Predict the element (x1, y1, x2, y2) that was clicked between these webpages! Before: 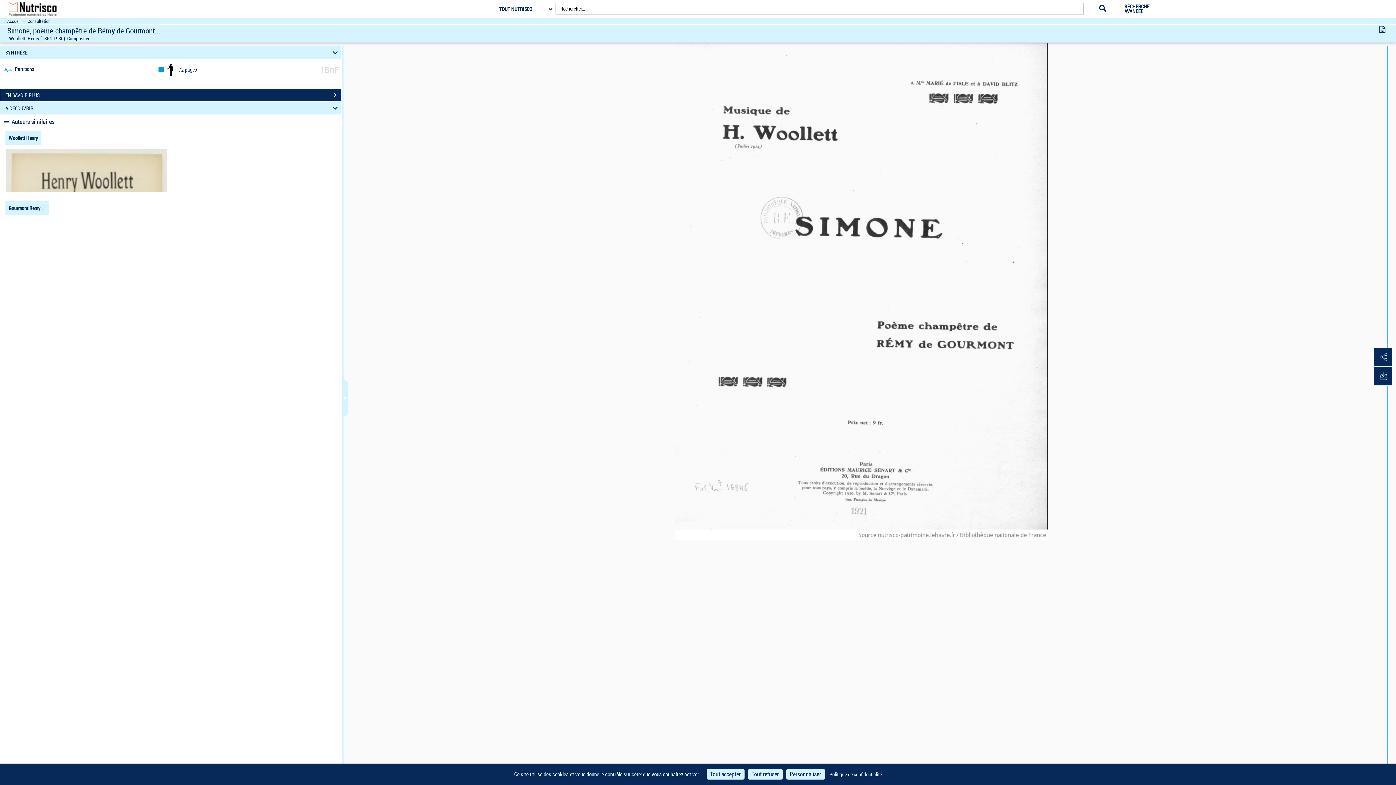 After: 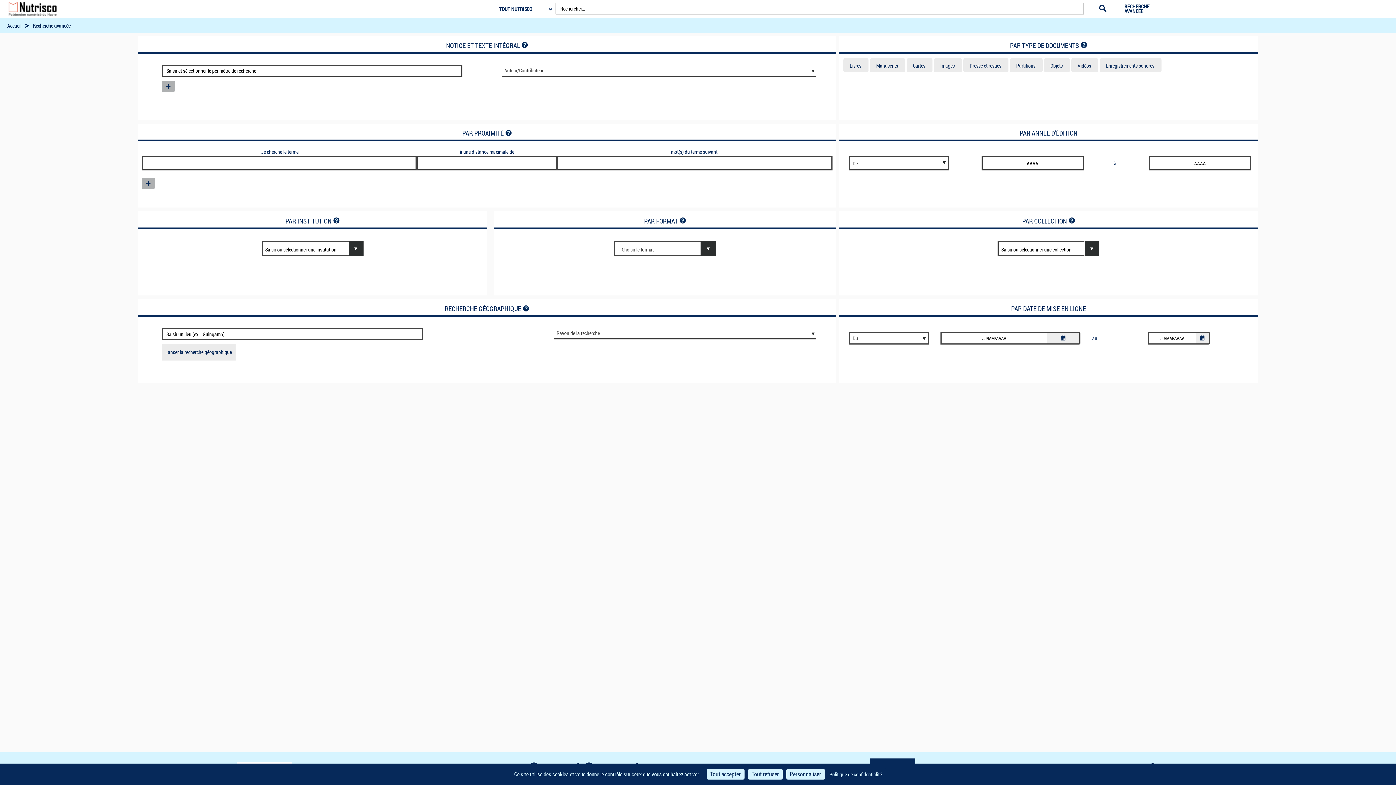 Action: bbox: (1124, 4, 1161, 13) label: RECHERCHE AVANCÉE